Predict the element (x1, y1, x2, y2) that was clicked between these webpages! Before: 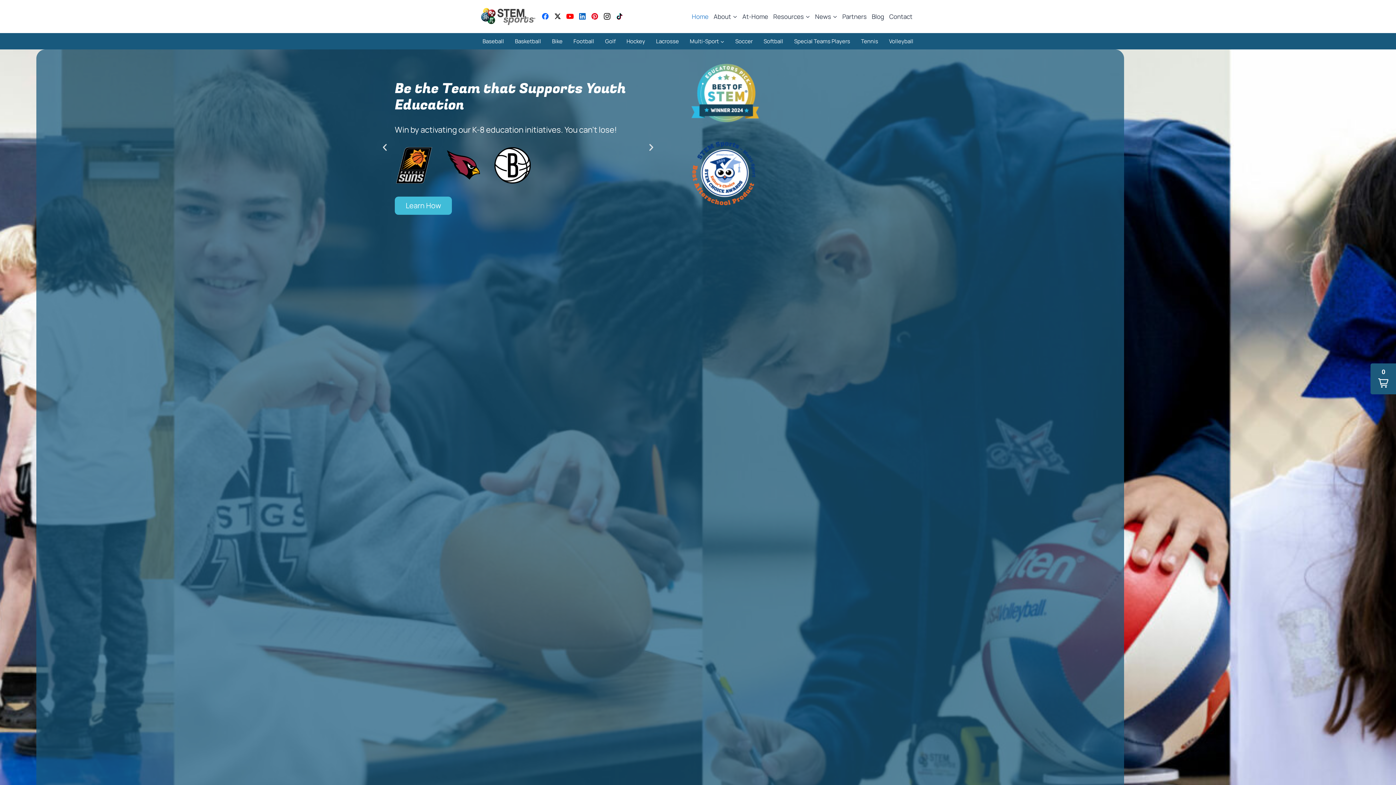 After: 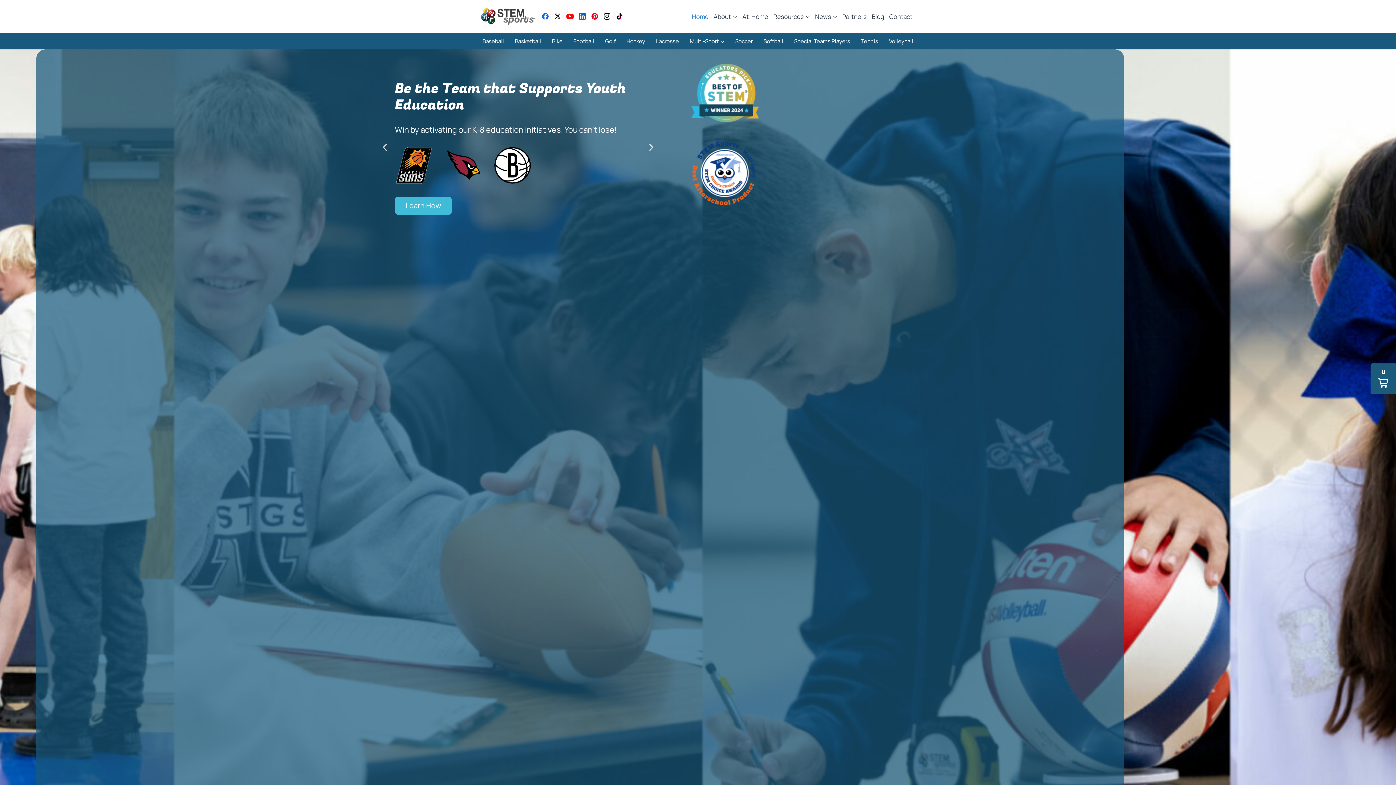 Action: label: Linkedin bbox: (576, 10, 588, 22)